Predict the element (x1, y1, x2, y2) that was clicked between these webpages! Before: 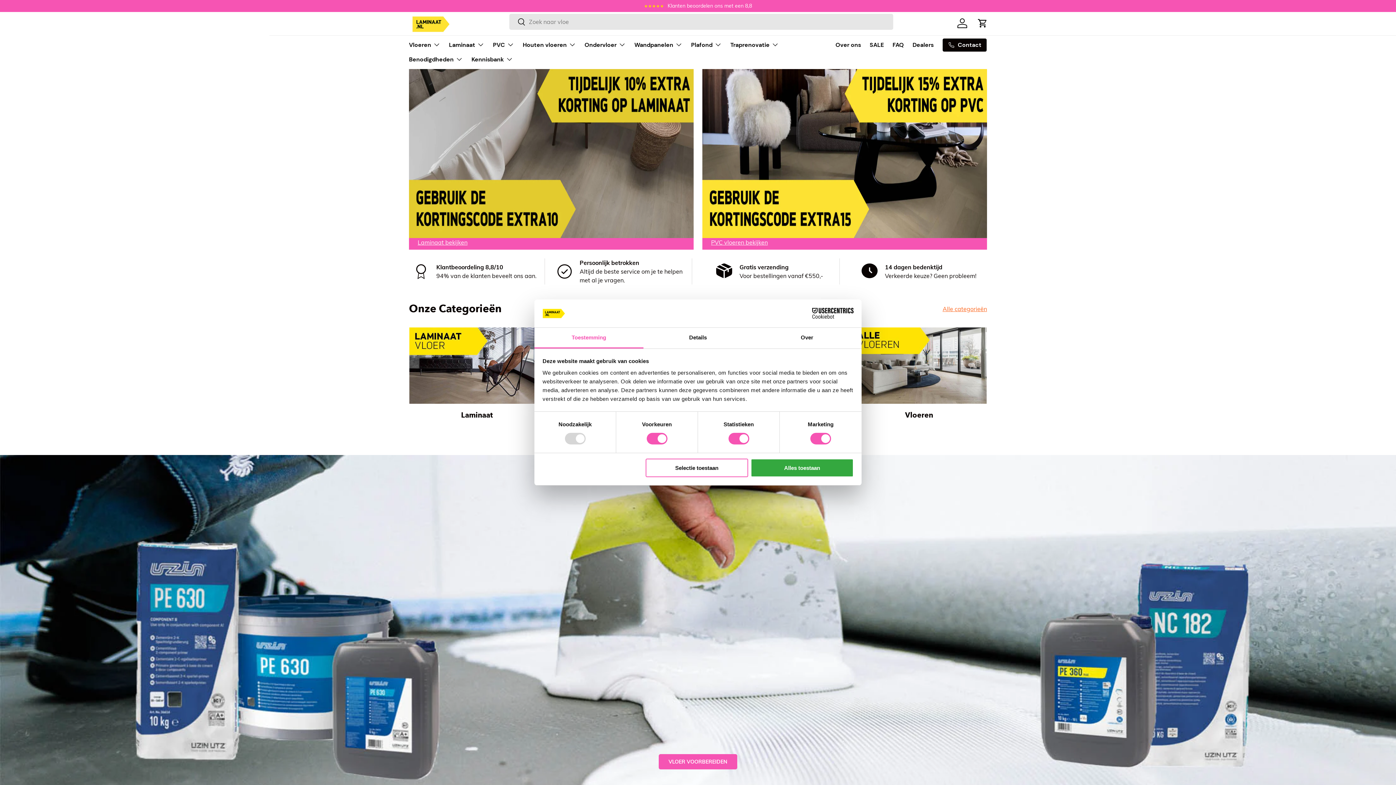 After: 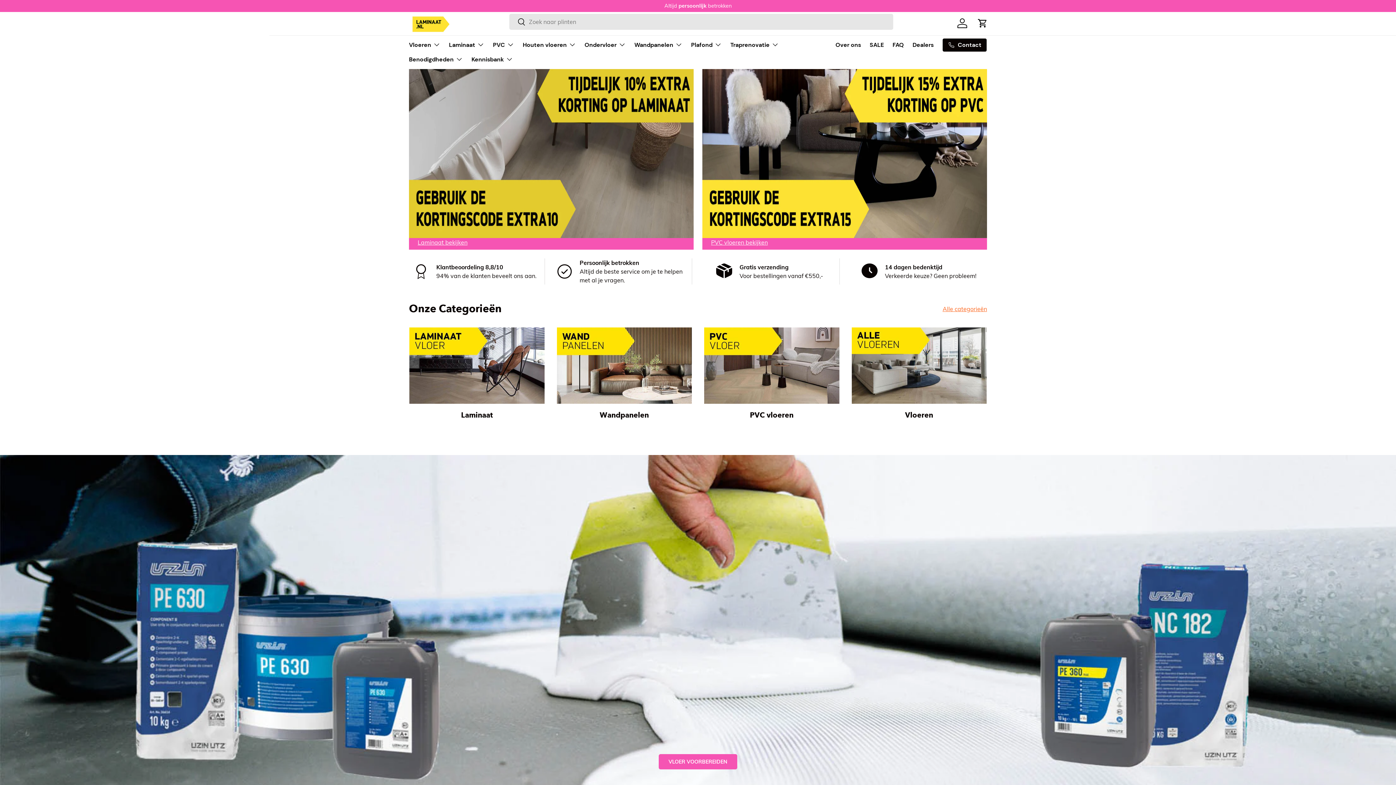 Action: bbox: (645, 458, 748, 477) label: Selectie toestaan